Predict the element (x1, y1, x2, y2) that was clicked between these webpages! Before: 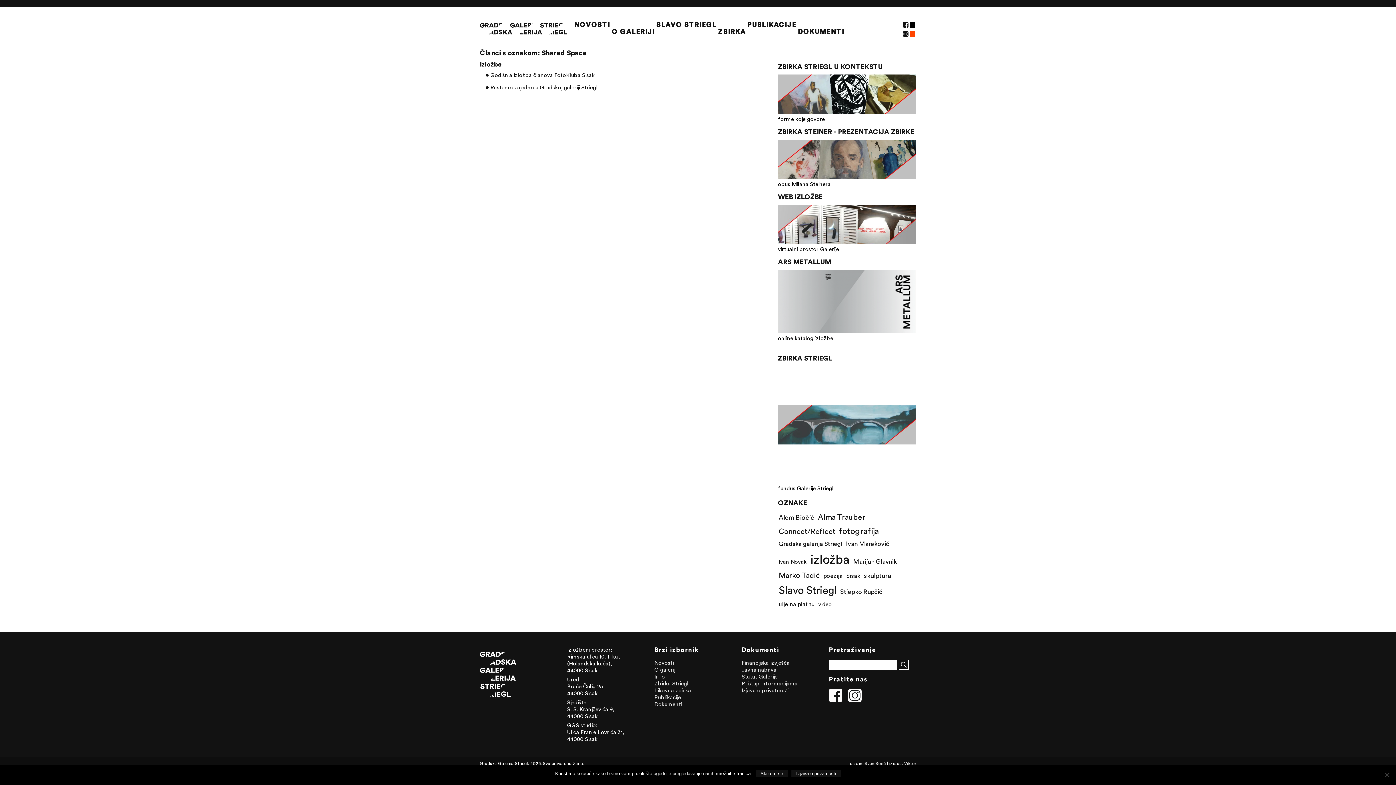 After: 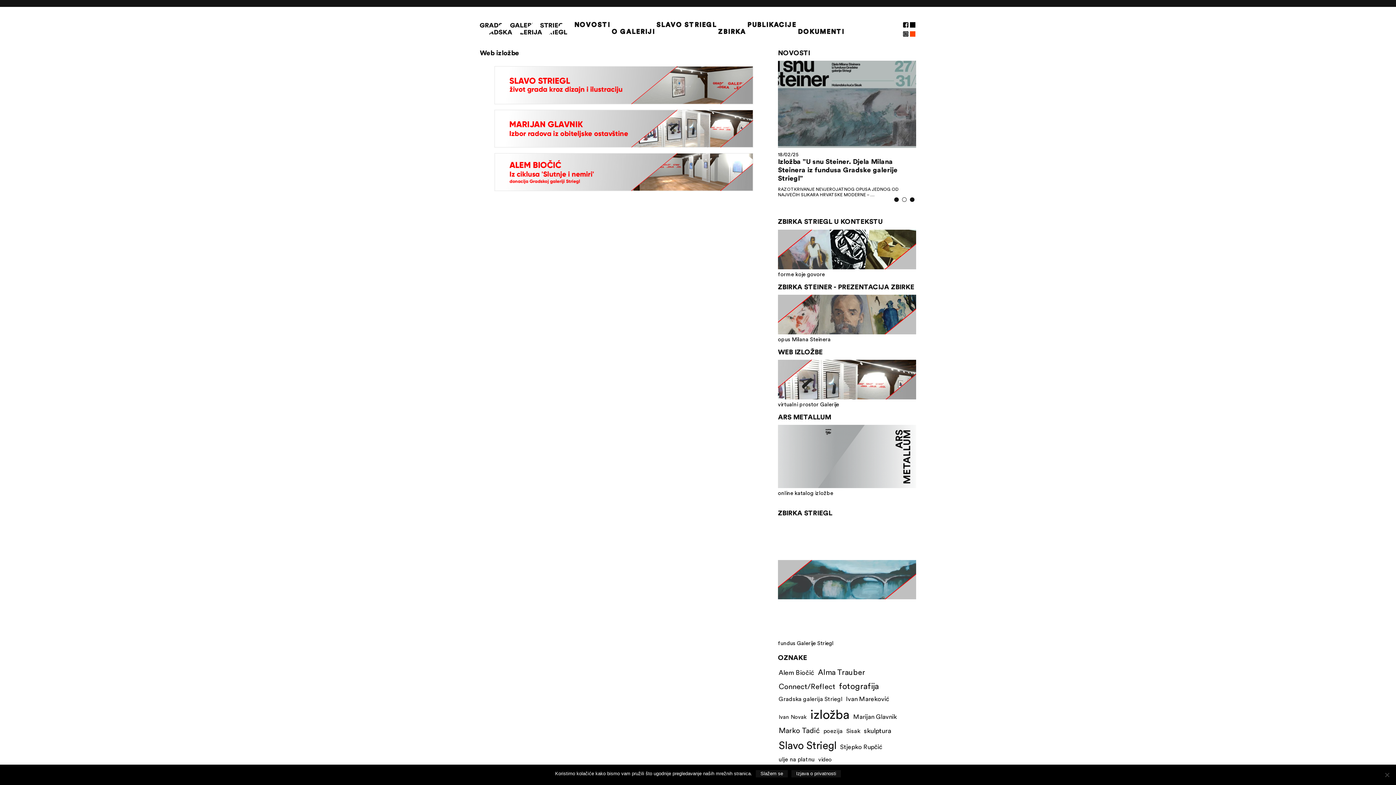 Action: bbox: (778, 239, 916, 245)